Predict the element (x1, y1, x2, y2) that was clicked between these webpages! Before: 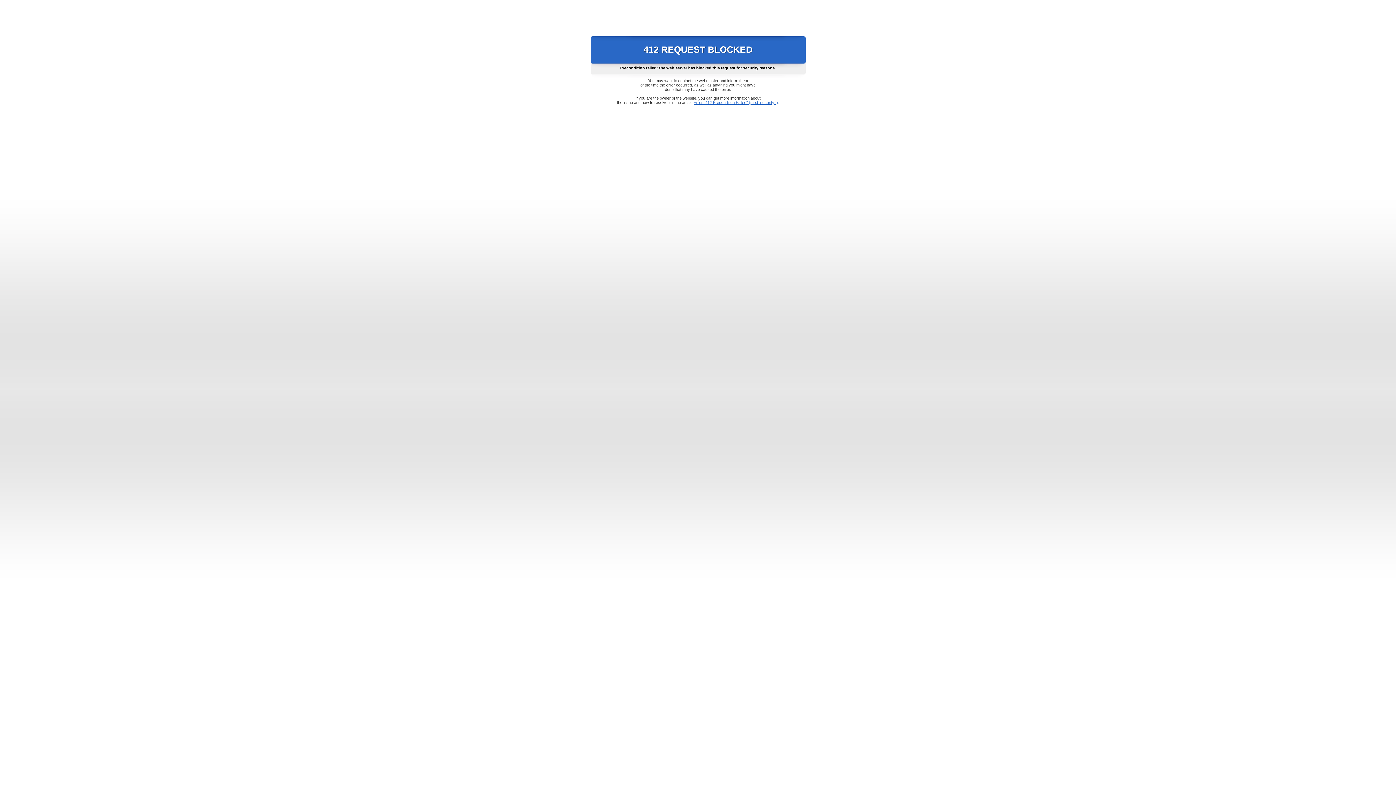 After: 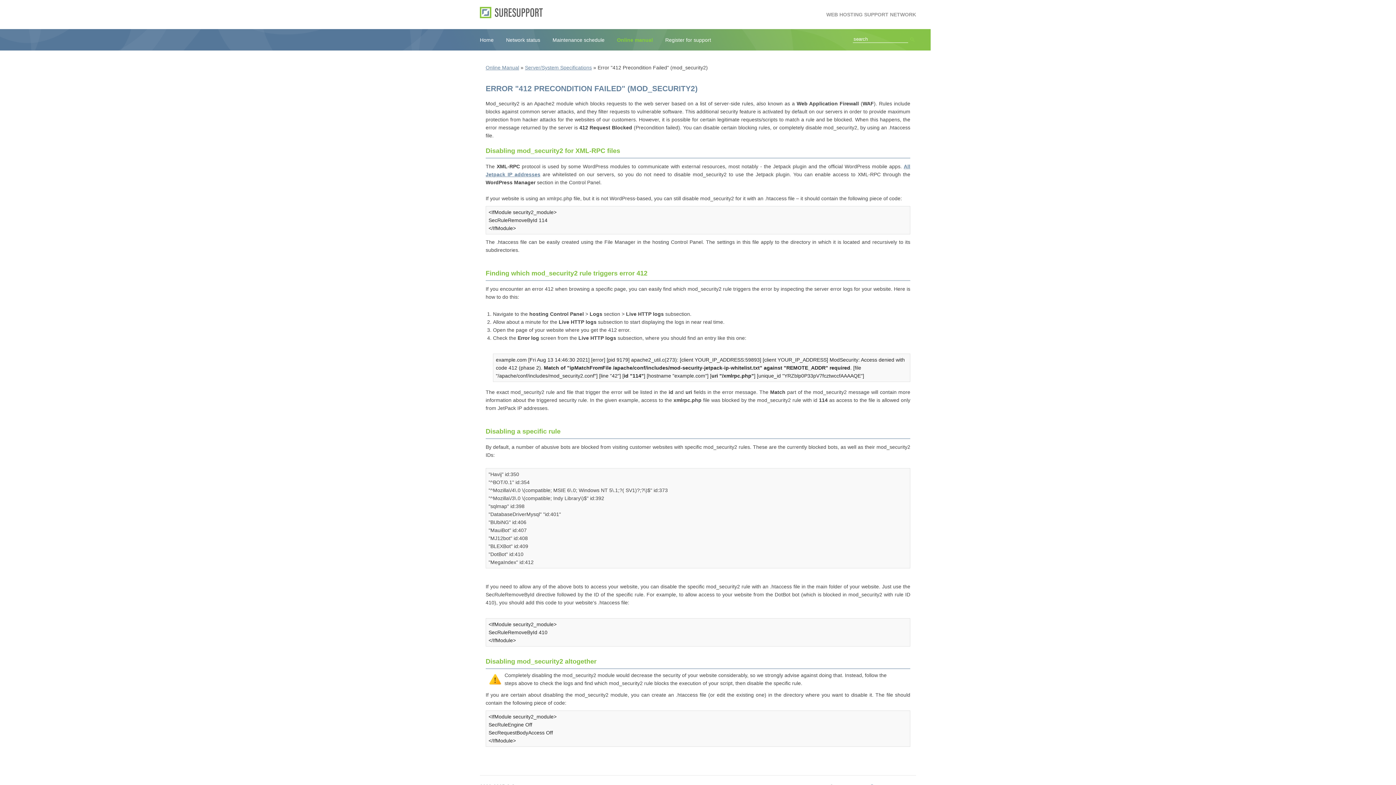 Action: label: Error "412 Precondition Failed" (mod_security2) bbox: (693, 100, 778, 104)